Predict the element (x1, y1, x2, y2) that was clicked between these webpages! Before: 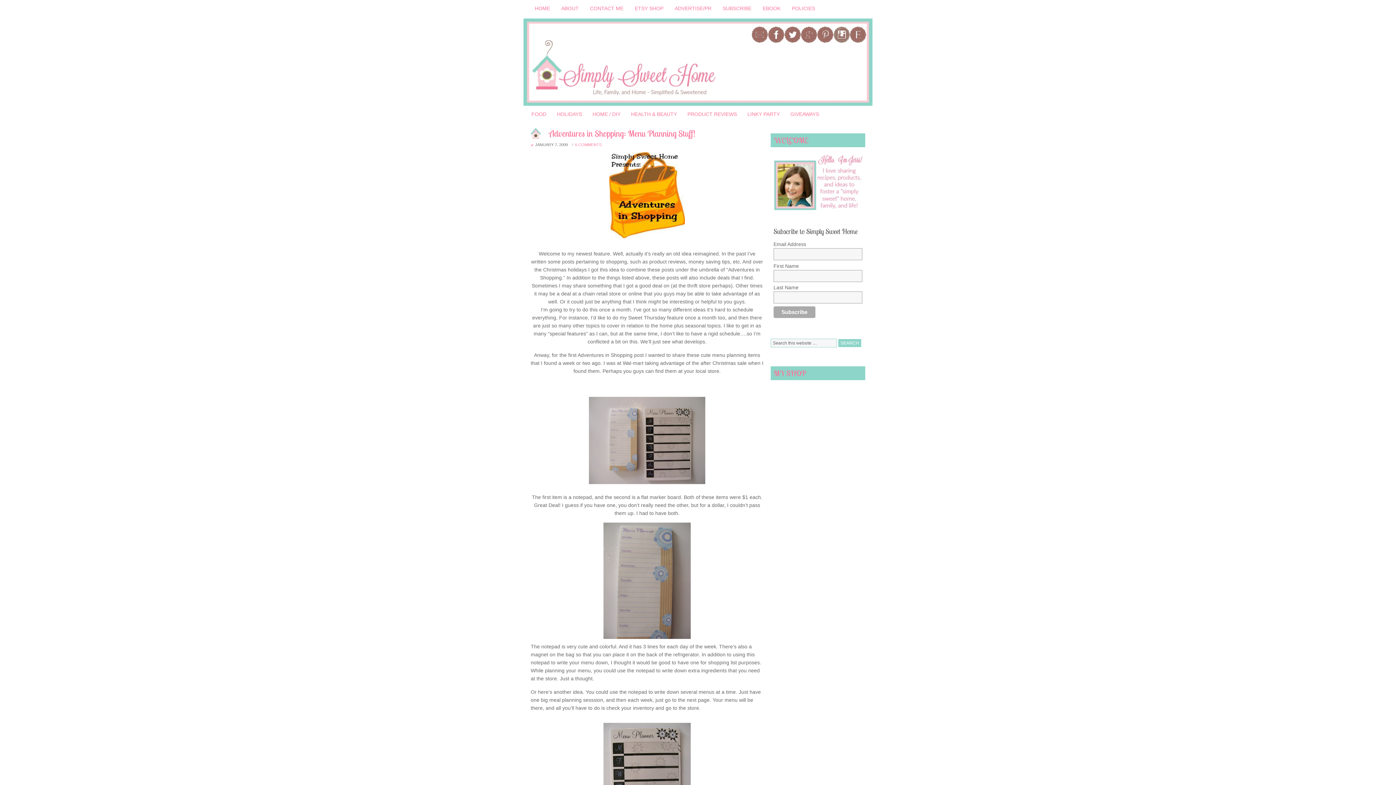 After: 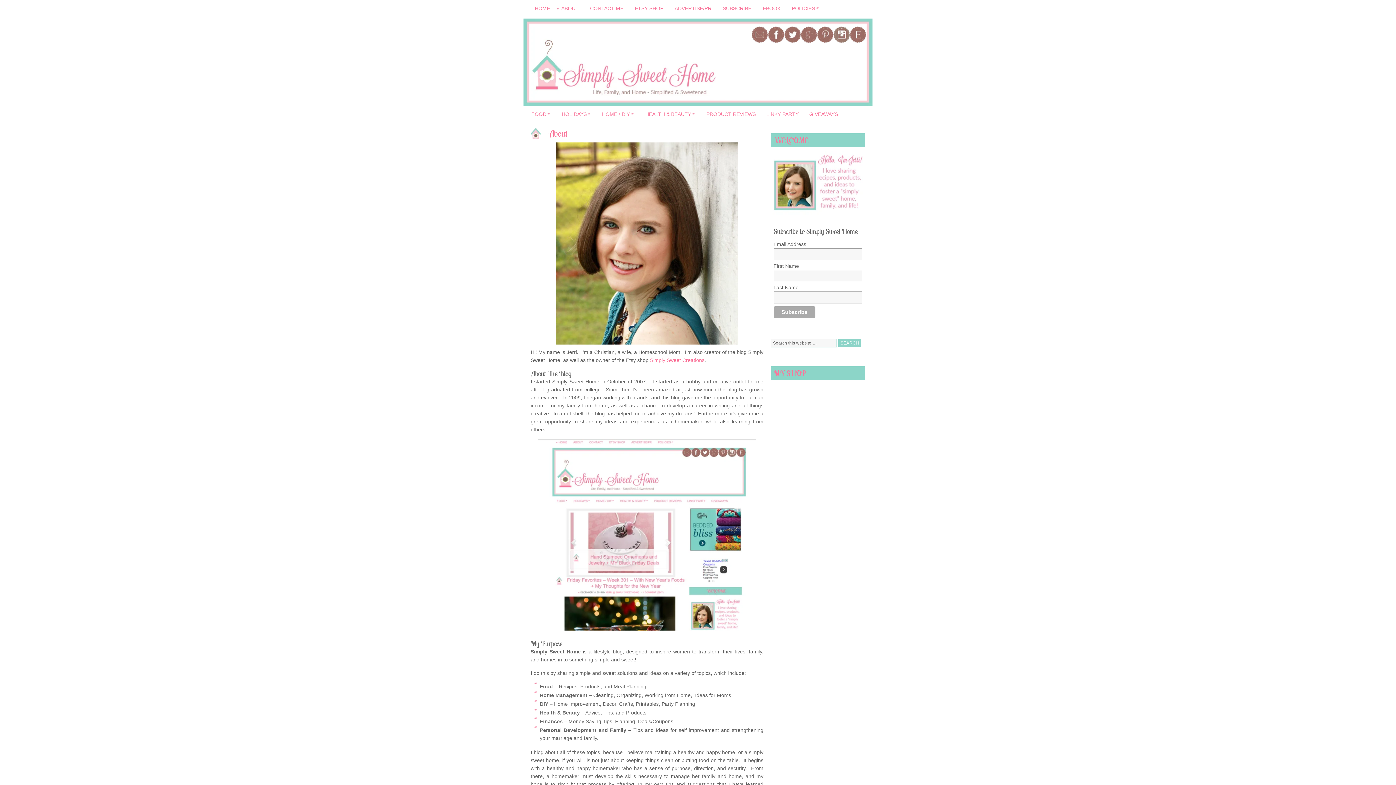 Action: bbox: (772, 213, 863, 219)